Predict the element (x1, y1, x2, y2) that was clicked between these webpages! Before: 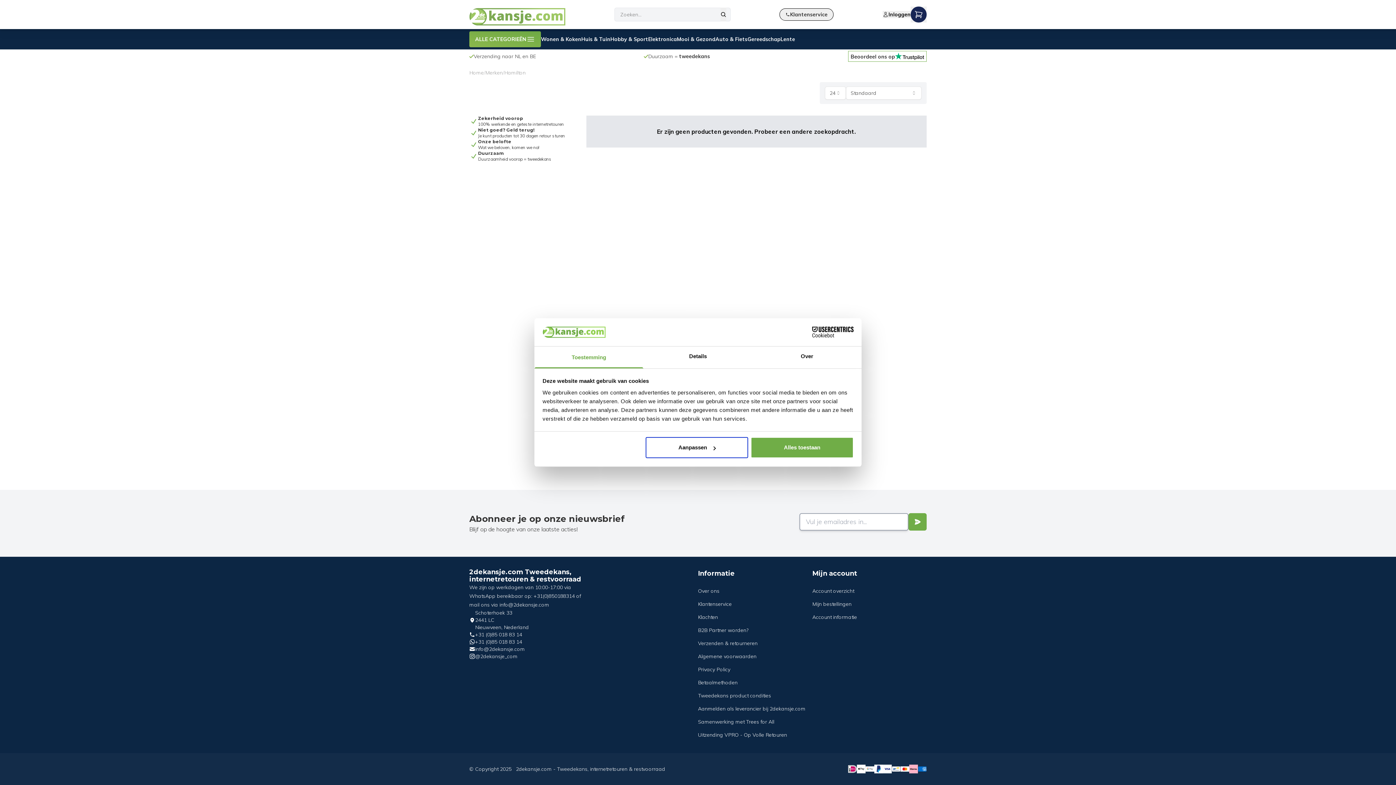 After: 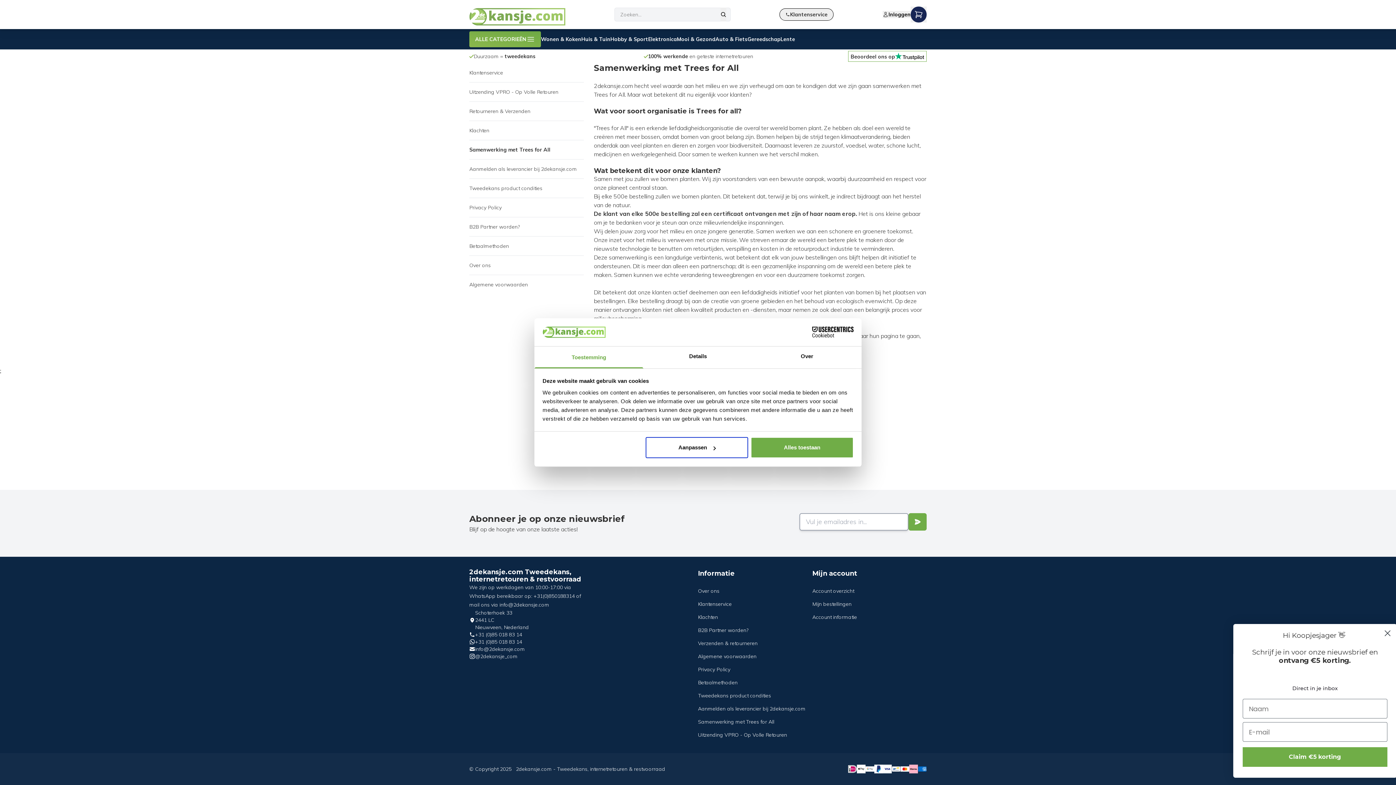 Action: bbox: (698, 718, 774, 725) label: Samenwerking met Trees for All